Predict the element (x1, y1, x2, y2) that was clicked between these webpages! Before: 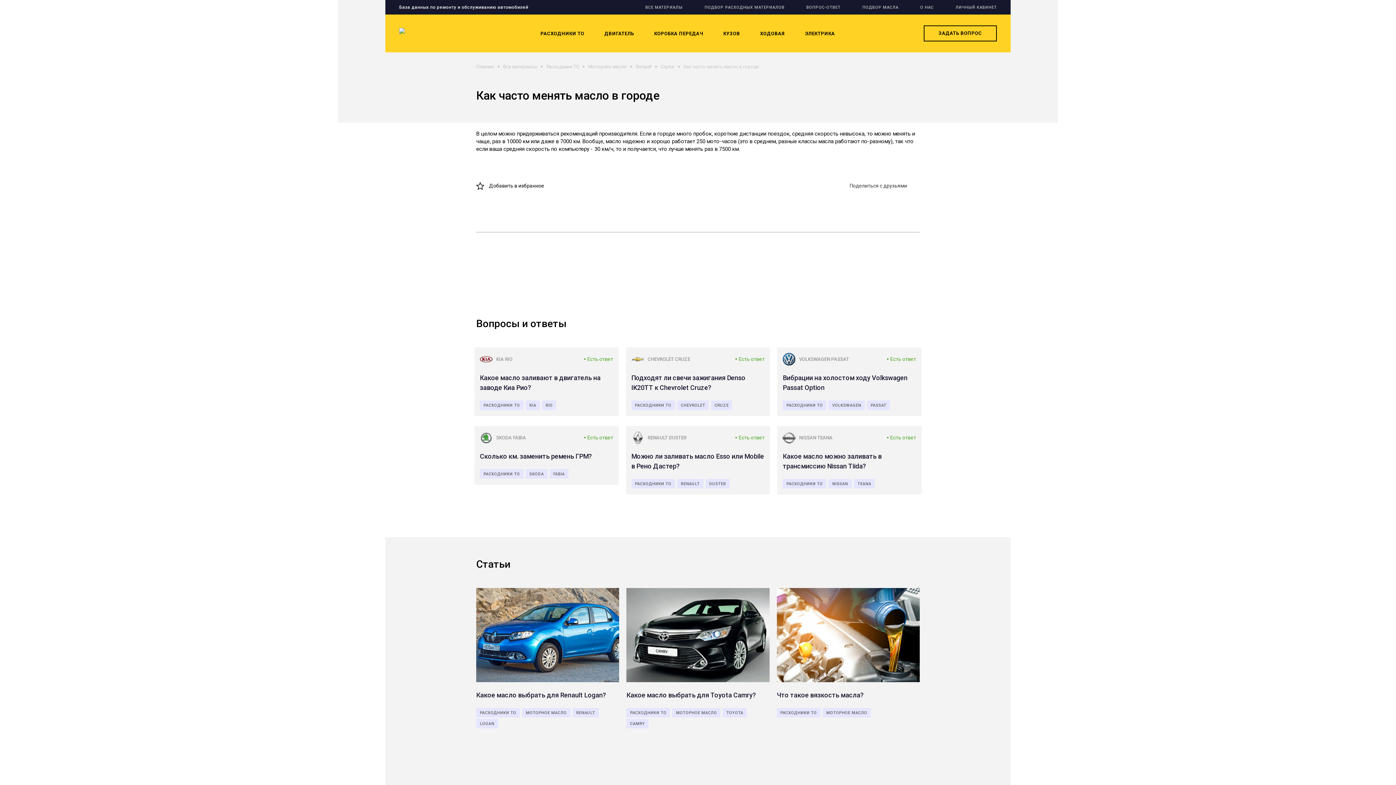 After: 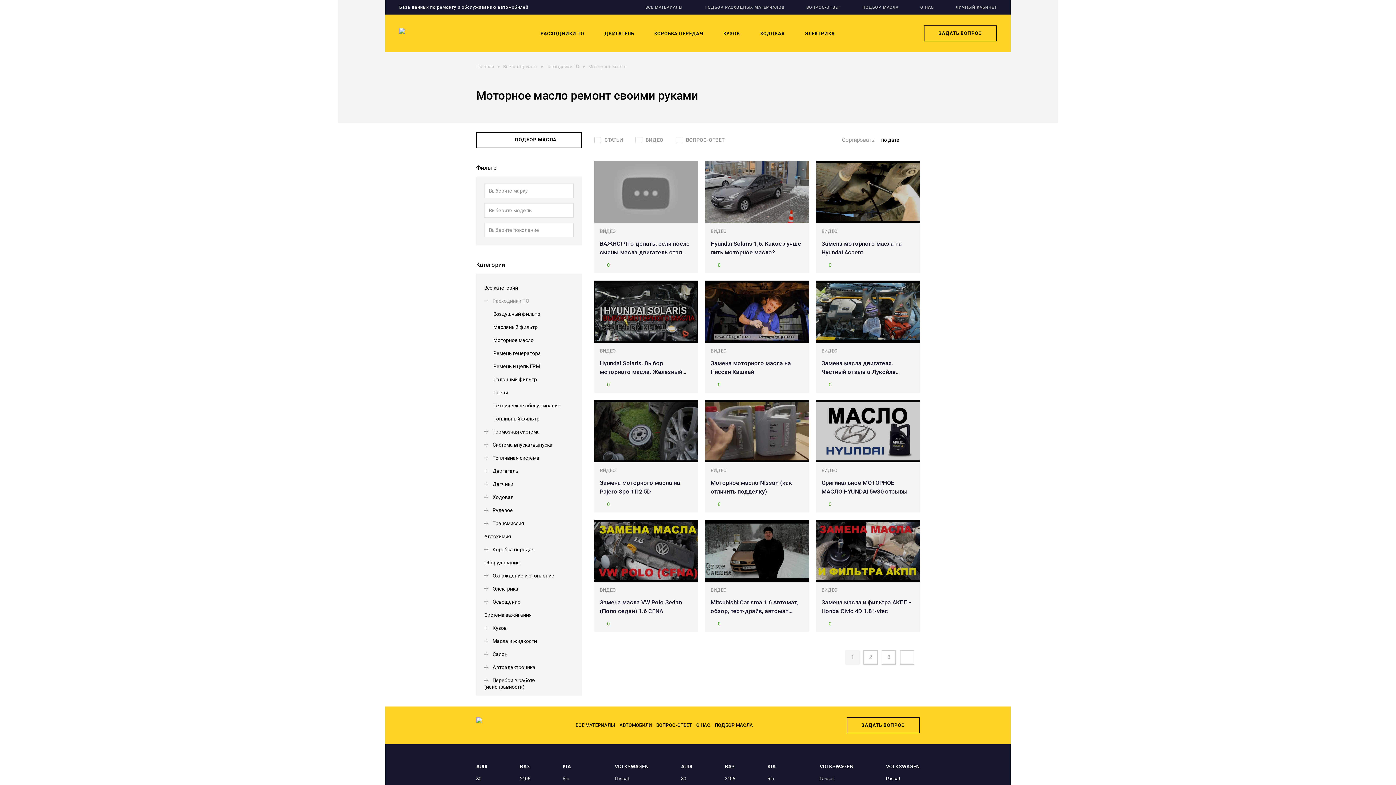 Action: bbox: (588, 64, 626, 69) label: Моторное масло